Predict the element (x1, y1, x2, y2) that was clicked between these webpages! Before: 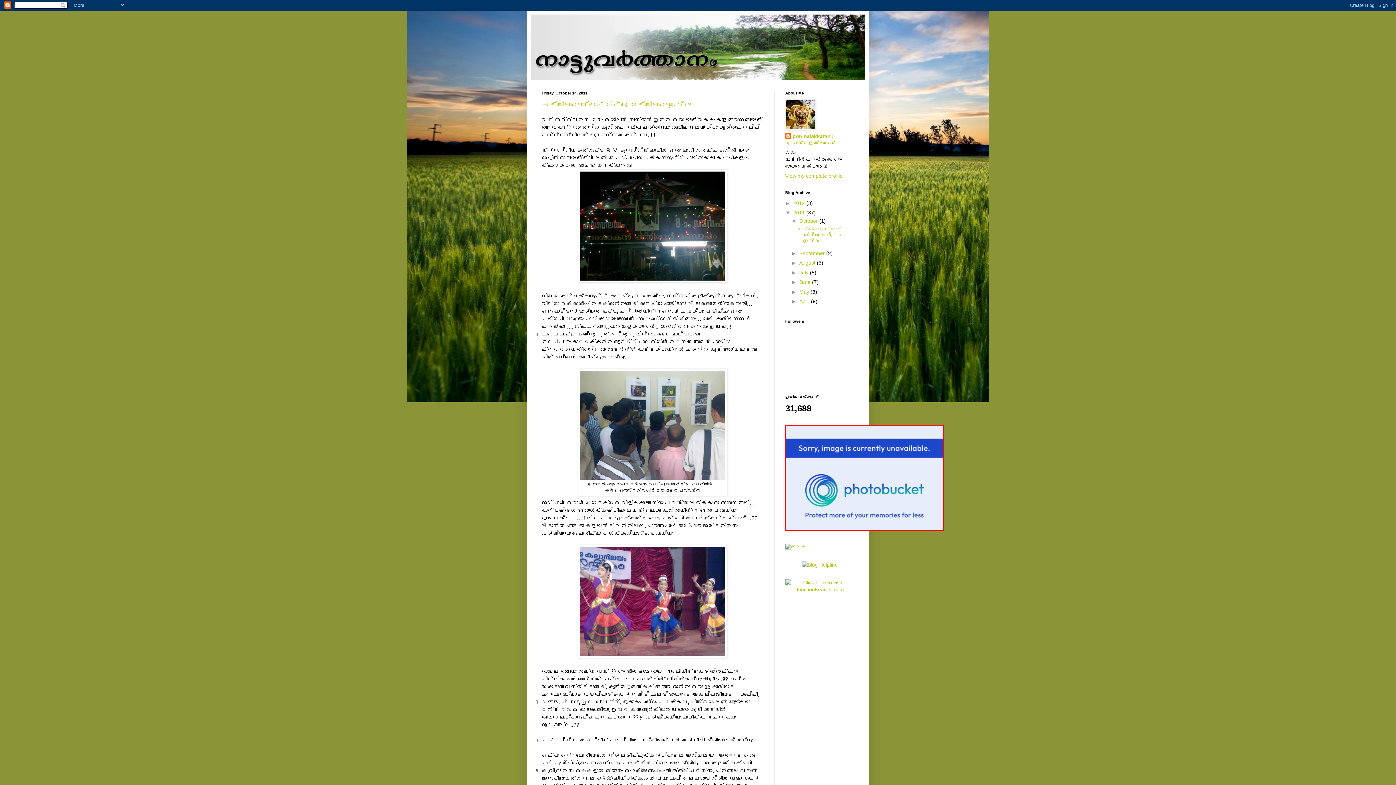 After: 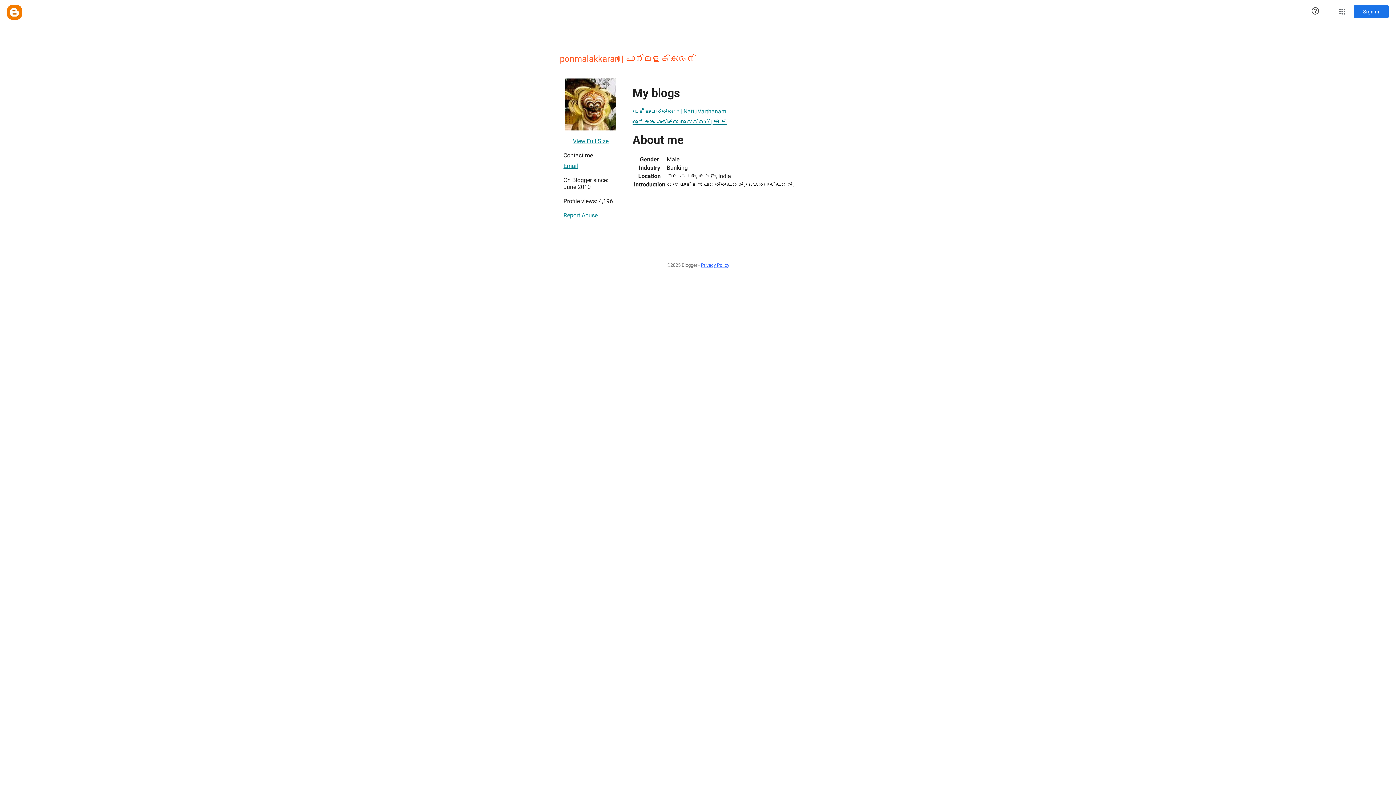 Action: bbox: (785, 133, 854, 146) label: ponmalakkaran | പൊന്മളക്കാരന്‍